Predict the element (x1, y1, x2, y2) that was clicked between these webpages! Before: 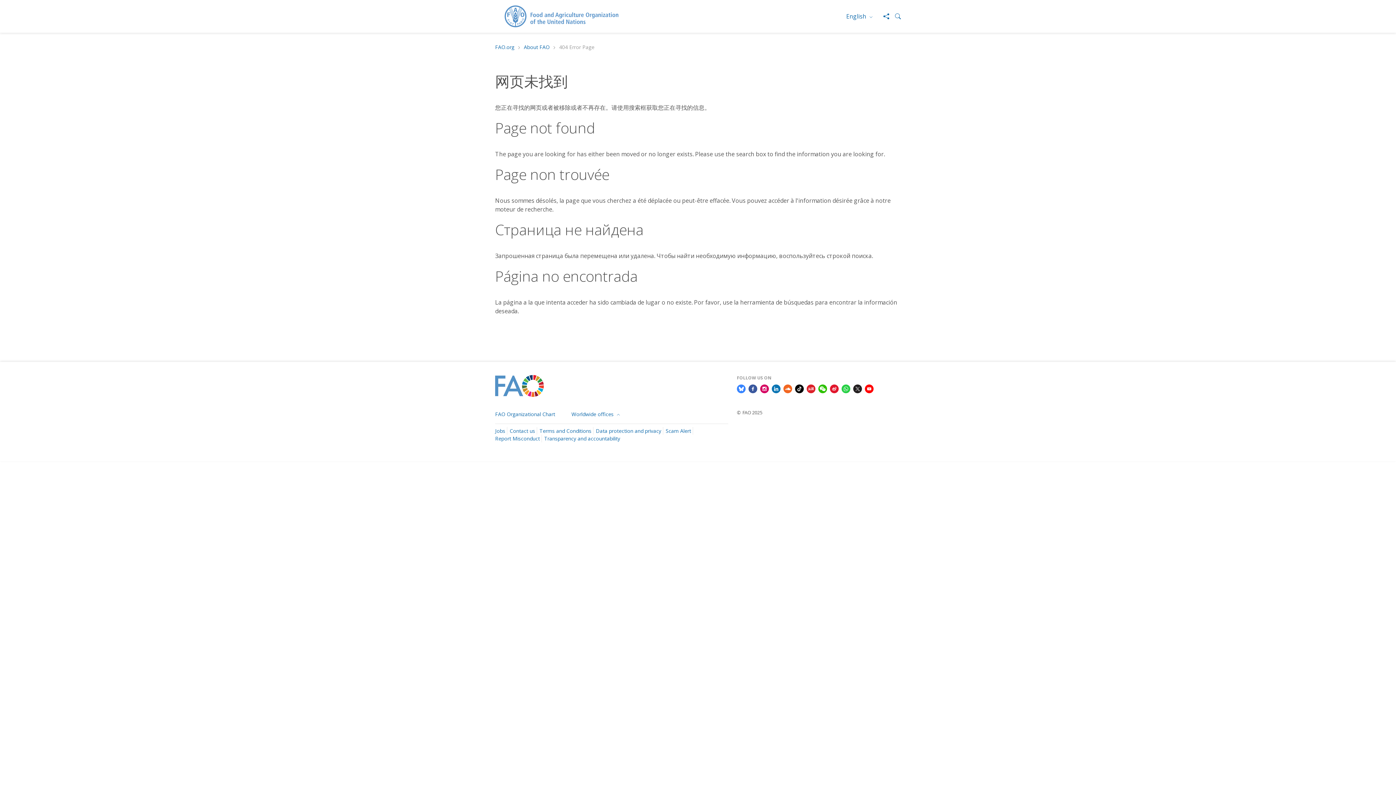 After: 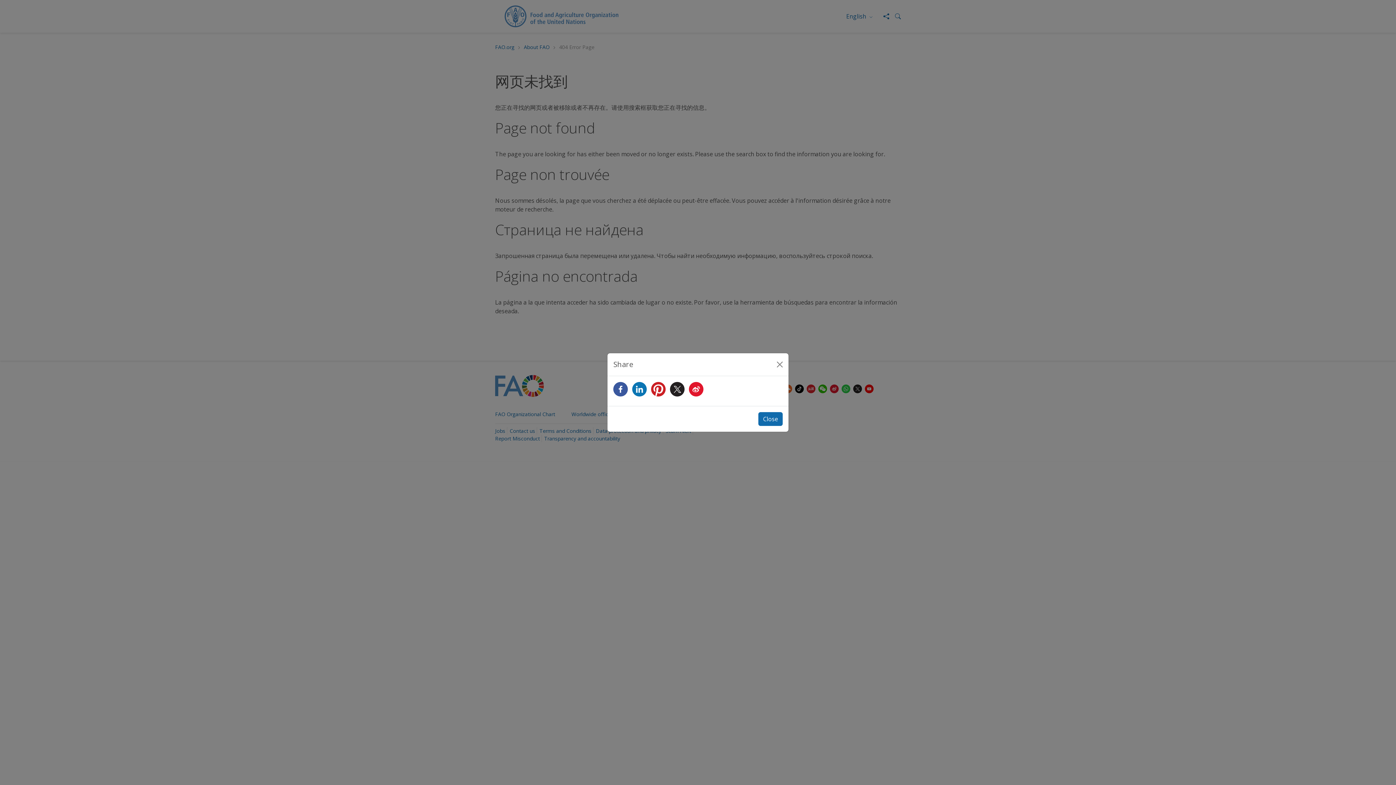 Action: bbox: (877, 13, 889, 19) label: Share